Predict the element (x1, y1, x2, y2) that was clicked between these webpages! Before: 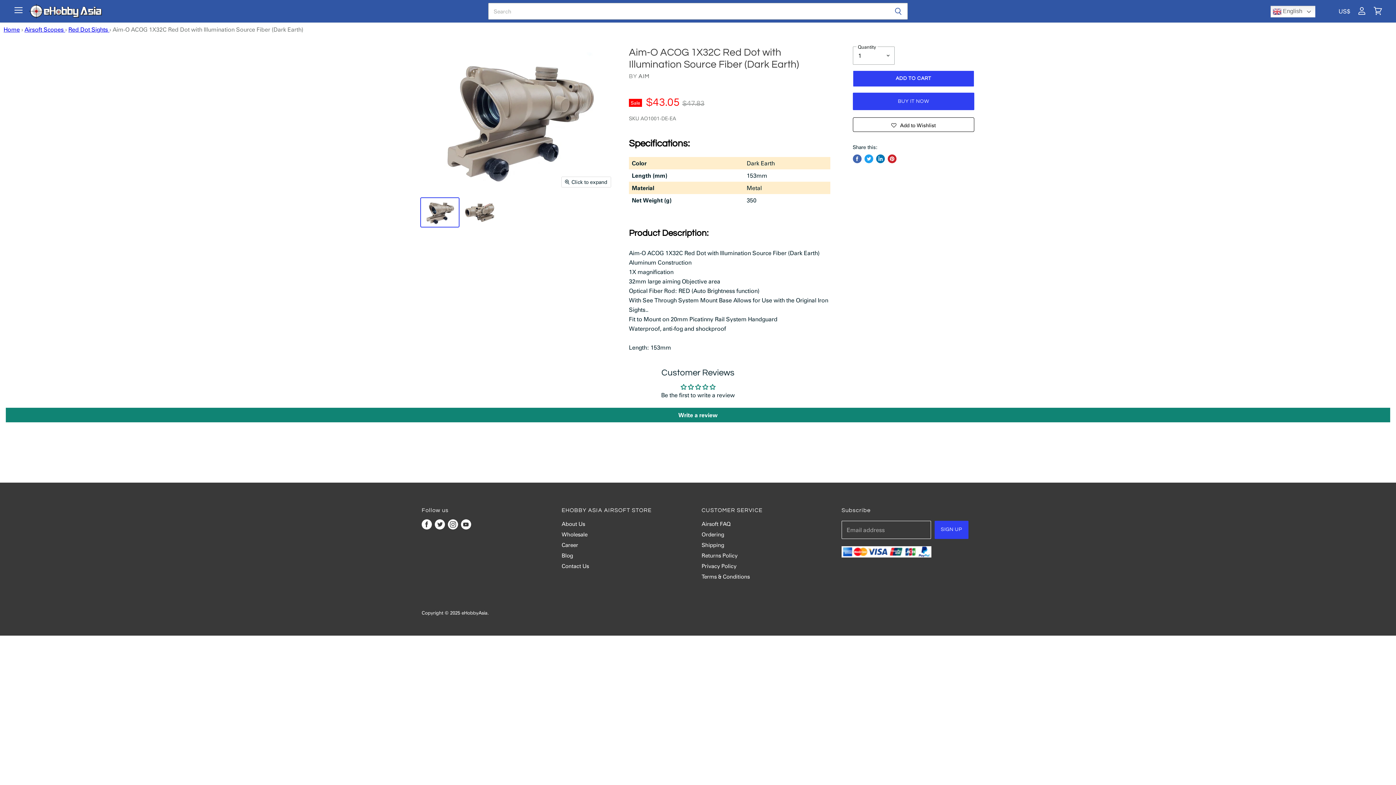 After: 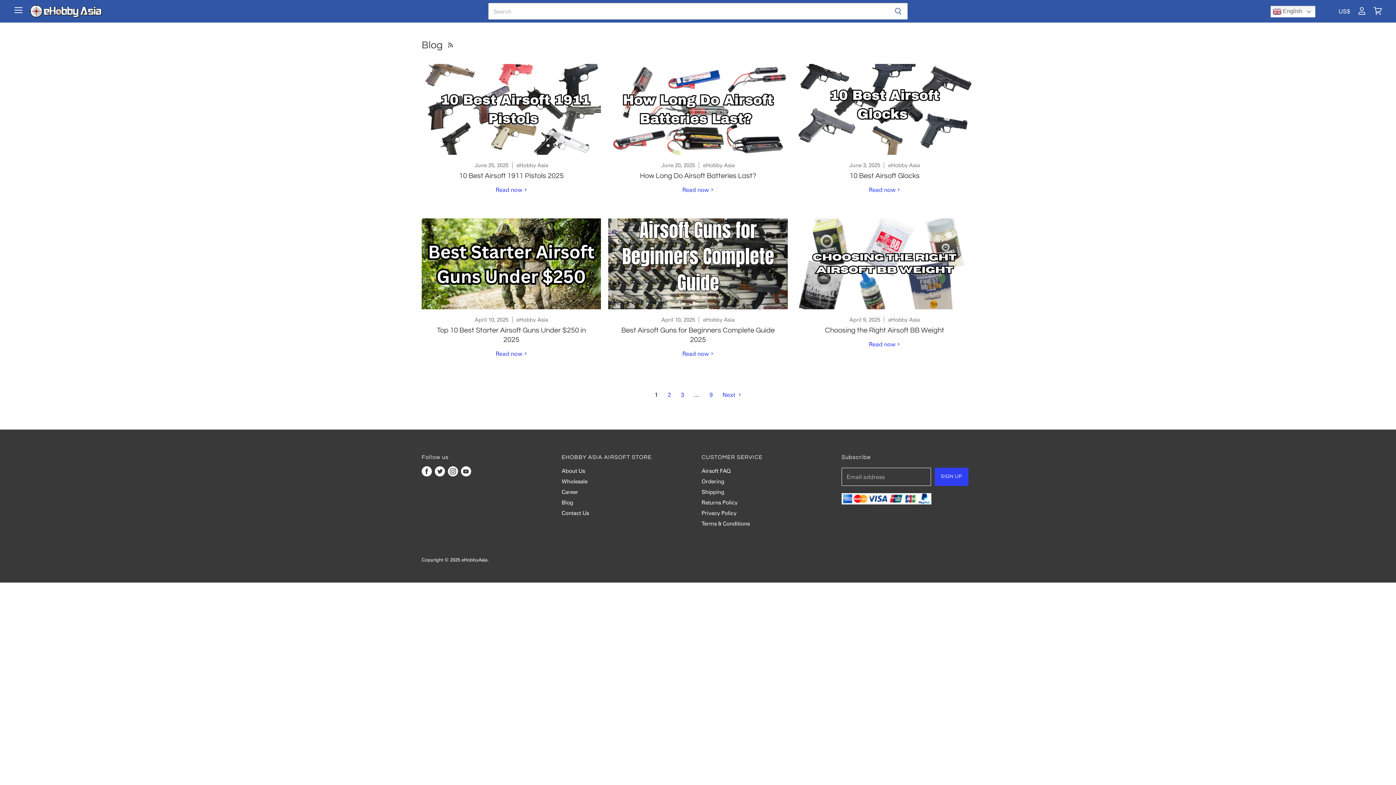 Action: label: Blog bbox: (561, 551, 573, 559)